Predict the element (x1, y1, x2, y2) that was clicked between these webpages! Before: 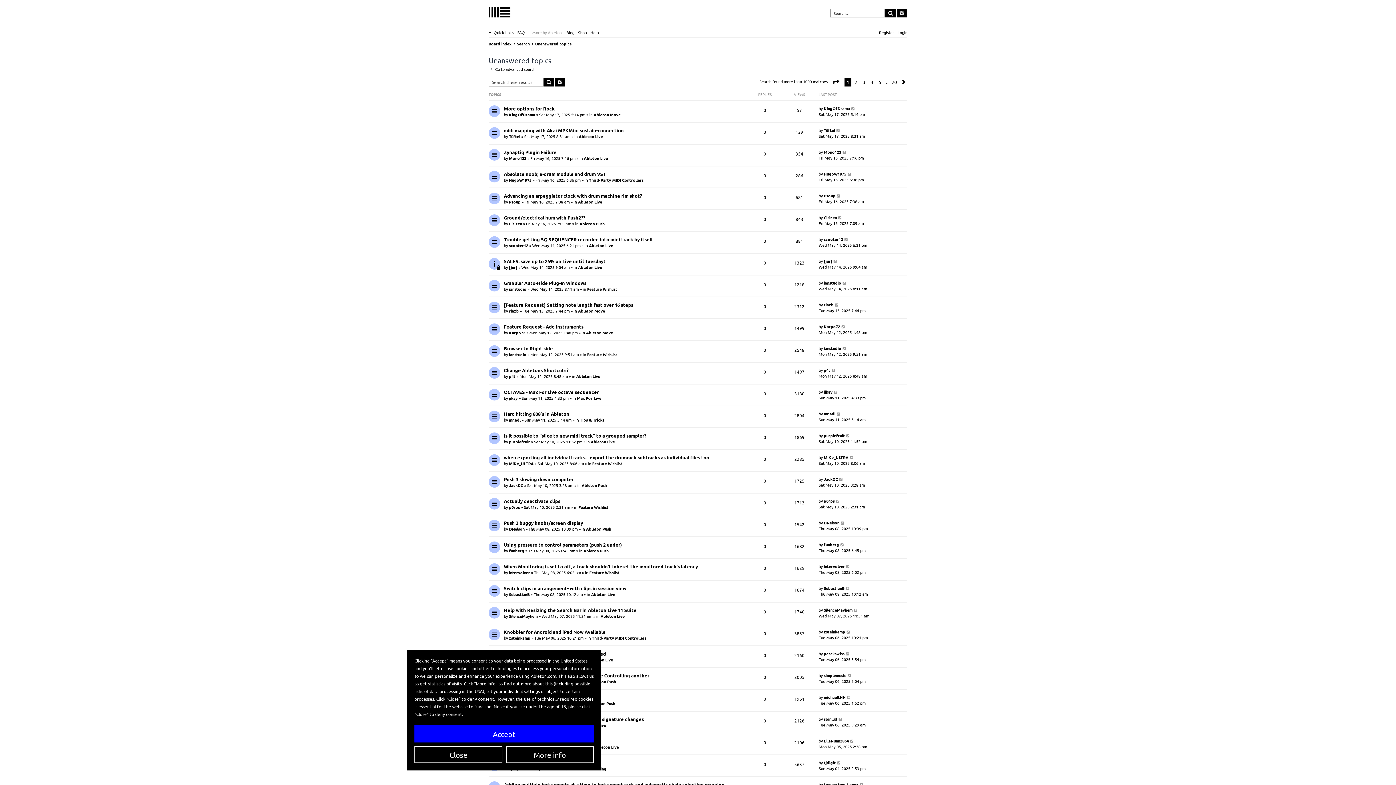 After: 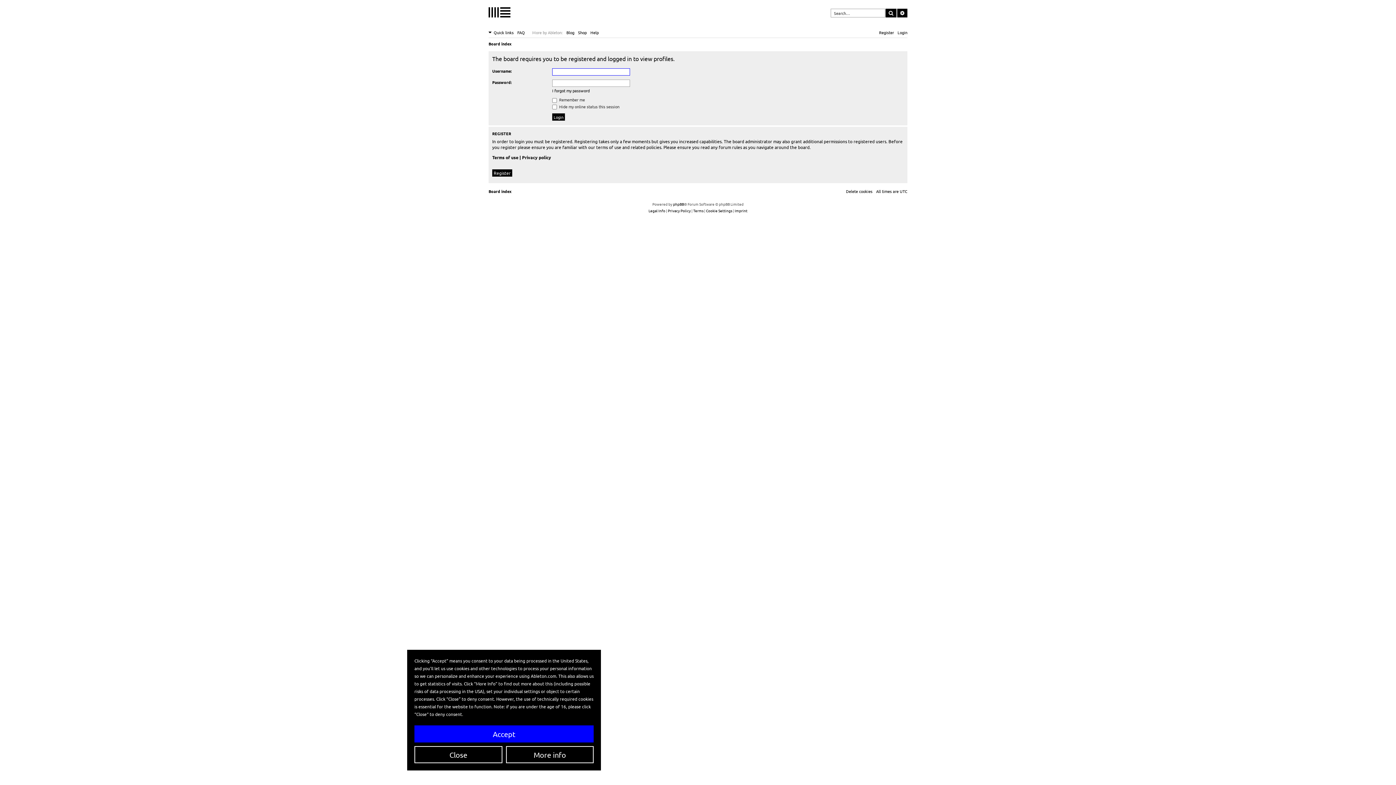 Action: label: [jur] bbox: (824, 258, 832, 263)